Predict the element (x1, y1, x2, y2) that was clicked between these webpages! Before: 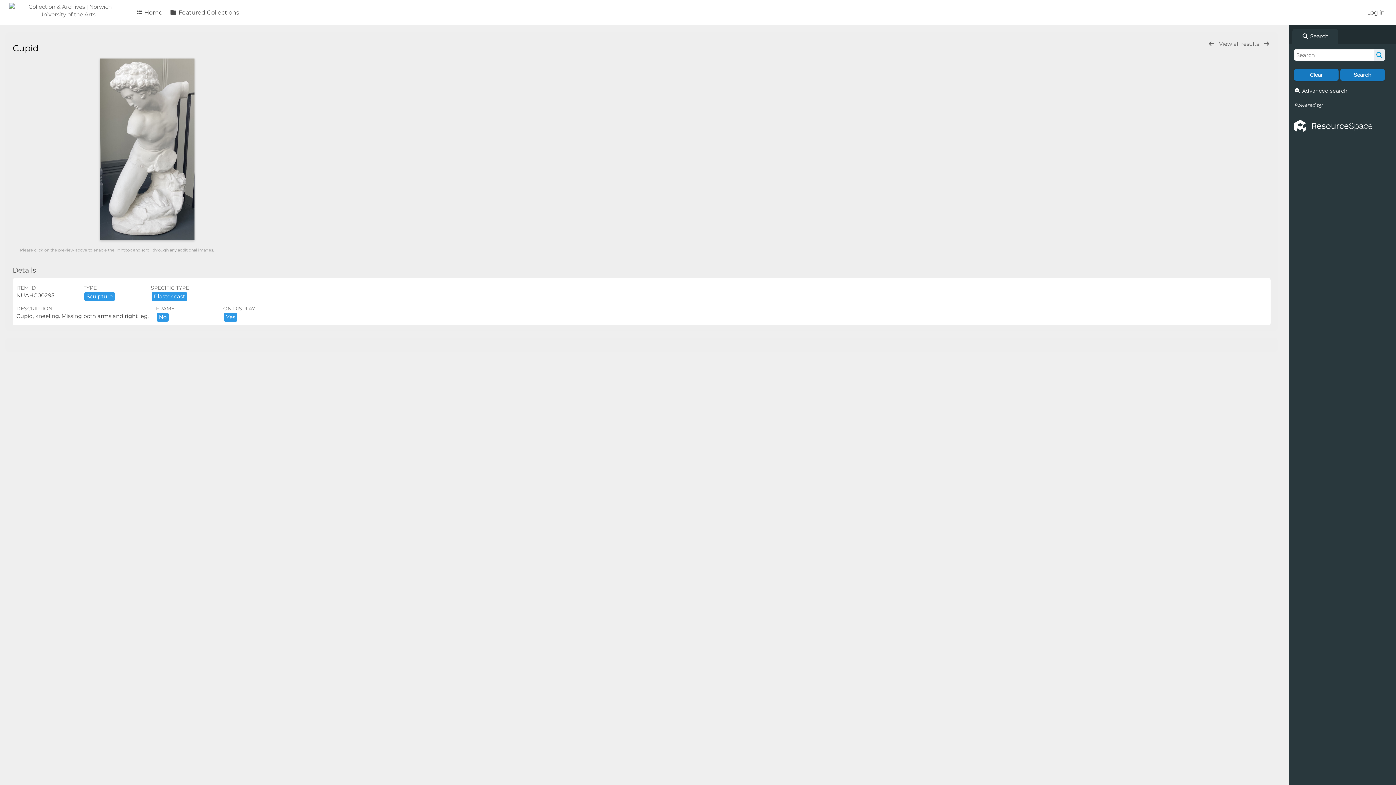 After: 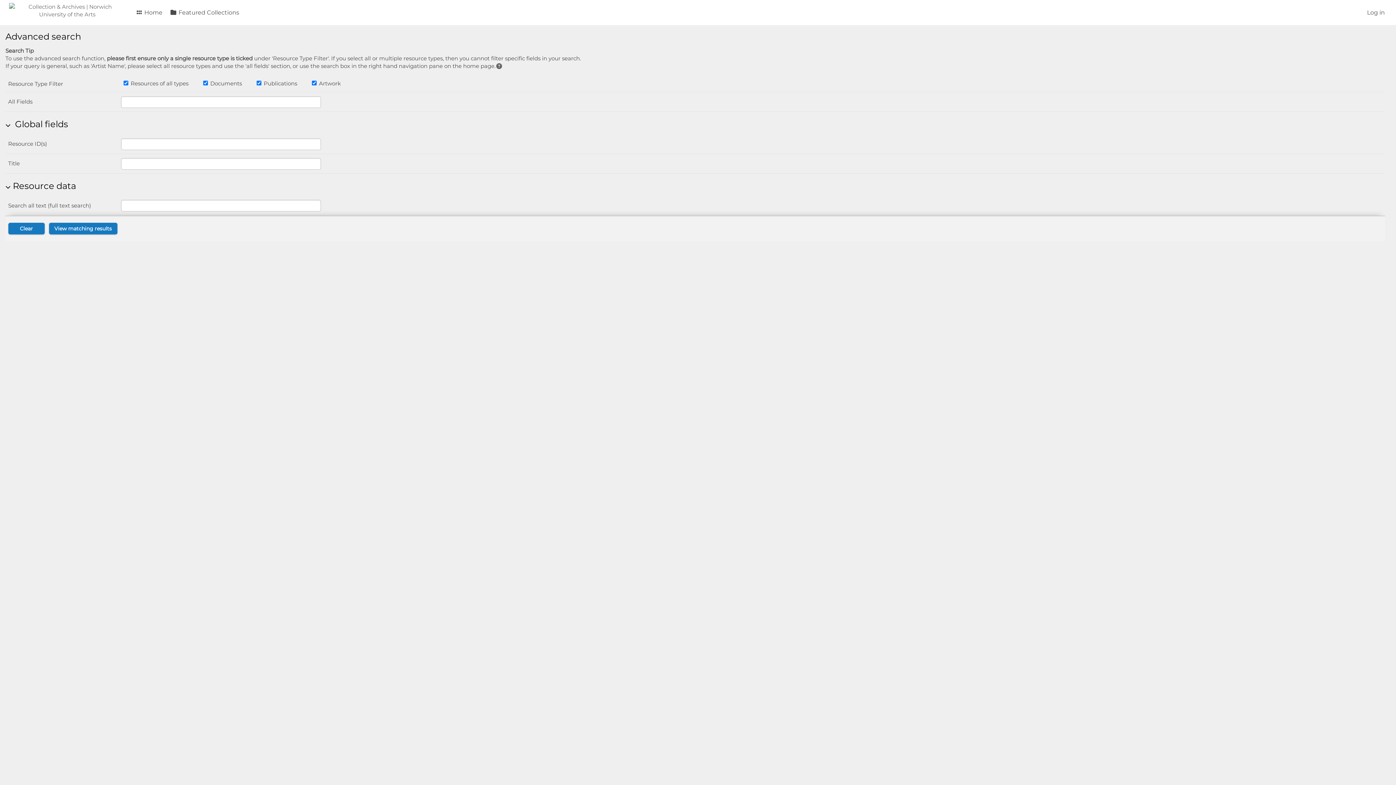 Action: bbox: (1302, 87, 1347, 94) label: Advanced search